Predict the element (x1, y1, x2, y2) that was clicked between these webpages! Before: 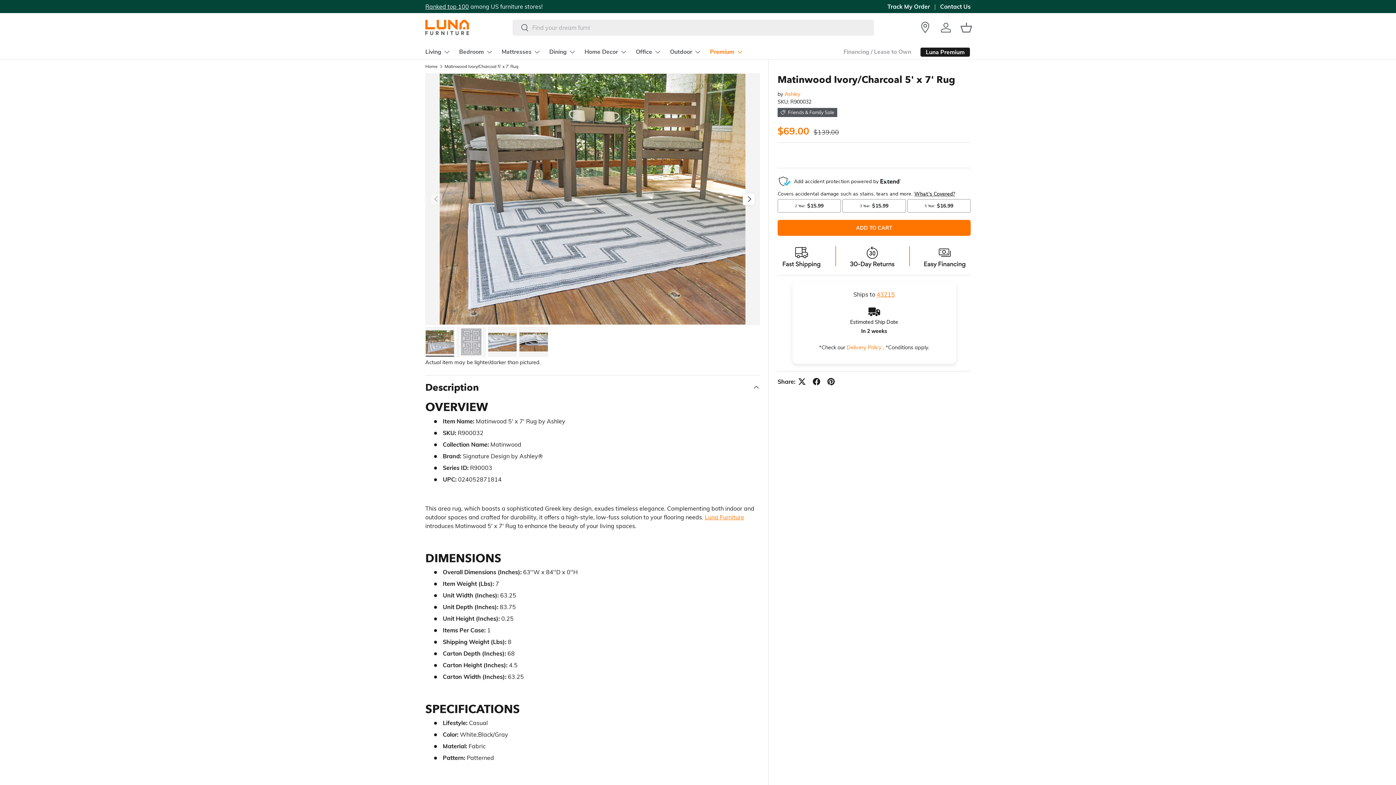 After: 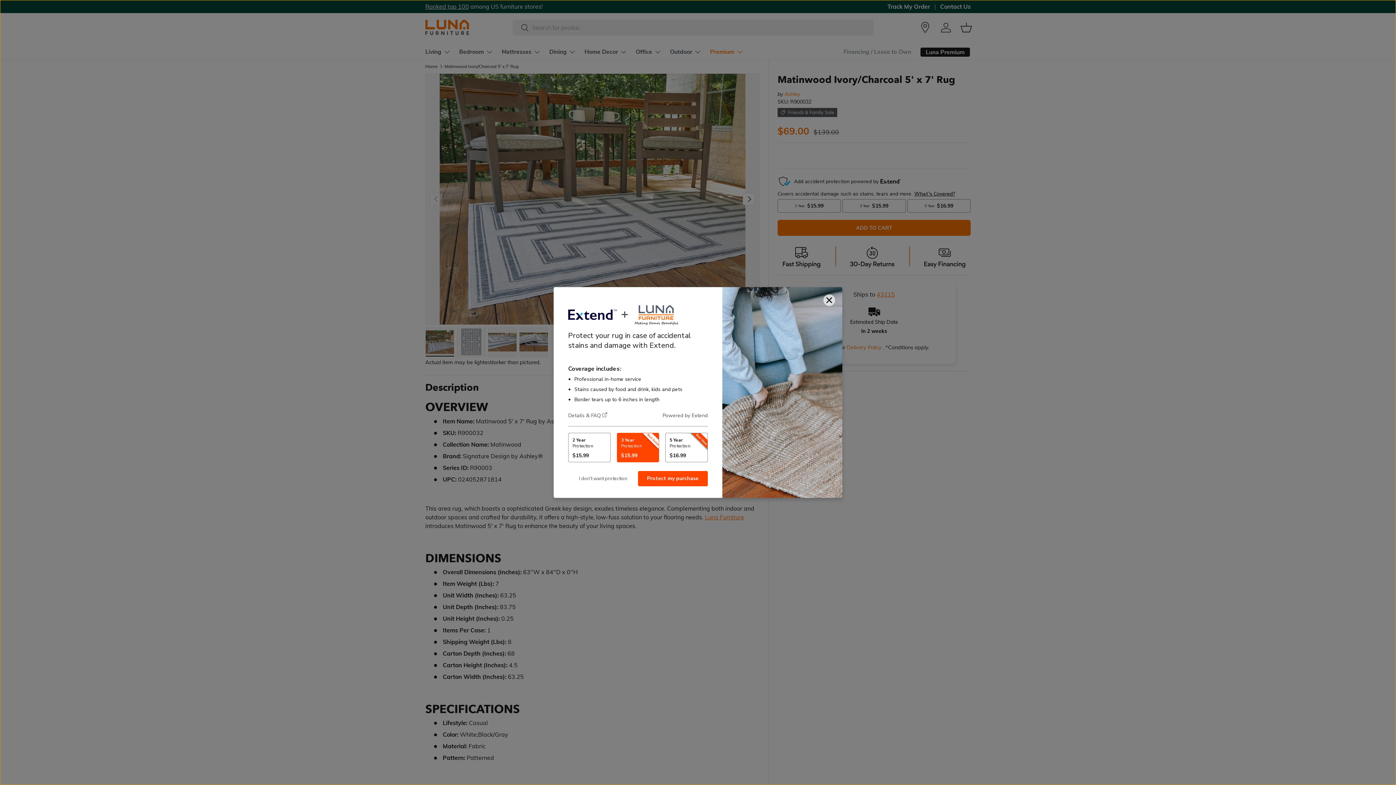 Action: label: ADD TO CART bbox: (777, 220, 970, 236)